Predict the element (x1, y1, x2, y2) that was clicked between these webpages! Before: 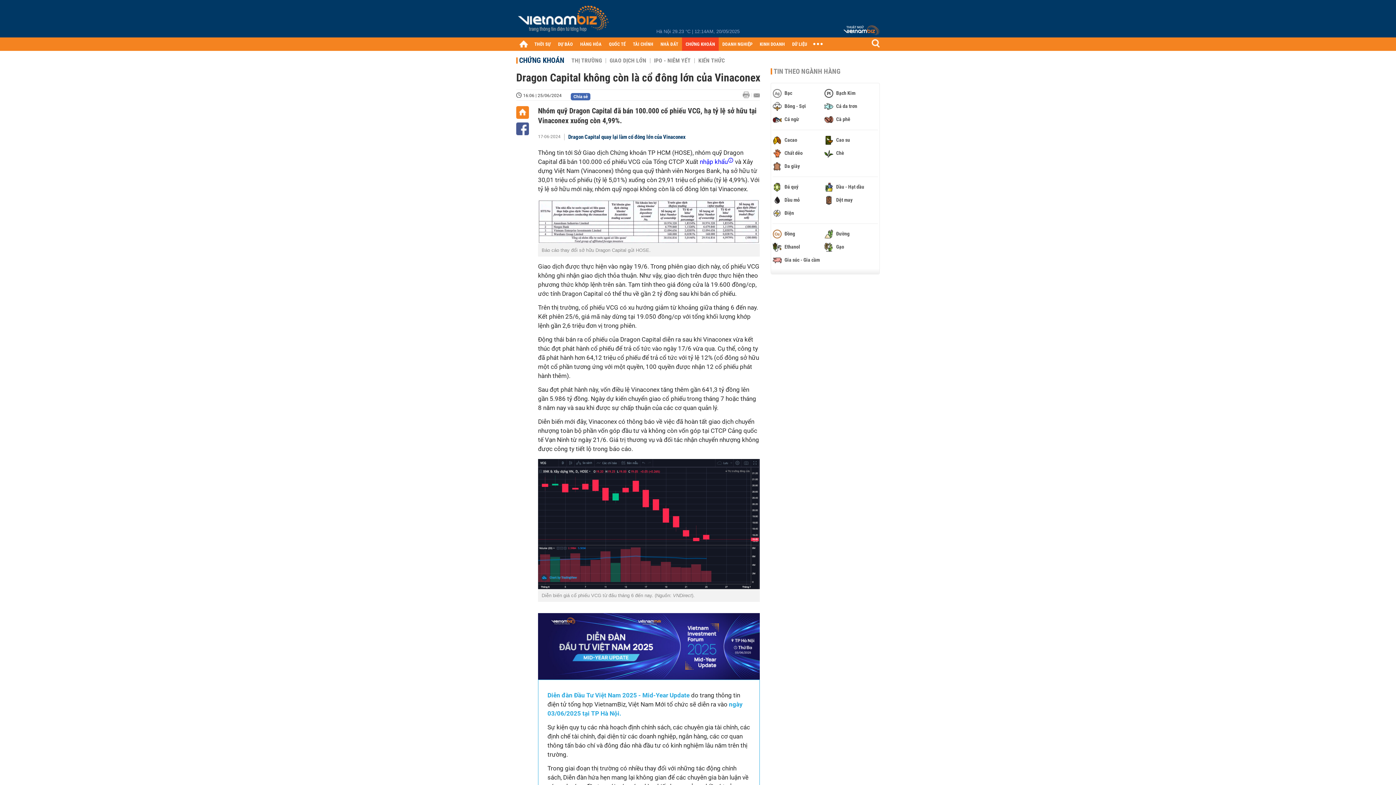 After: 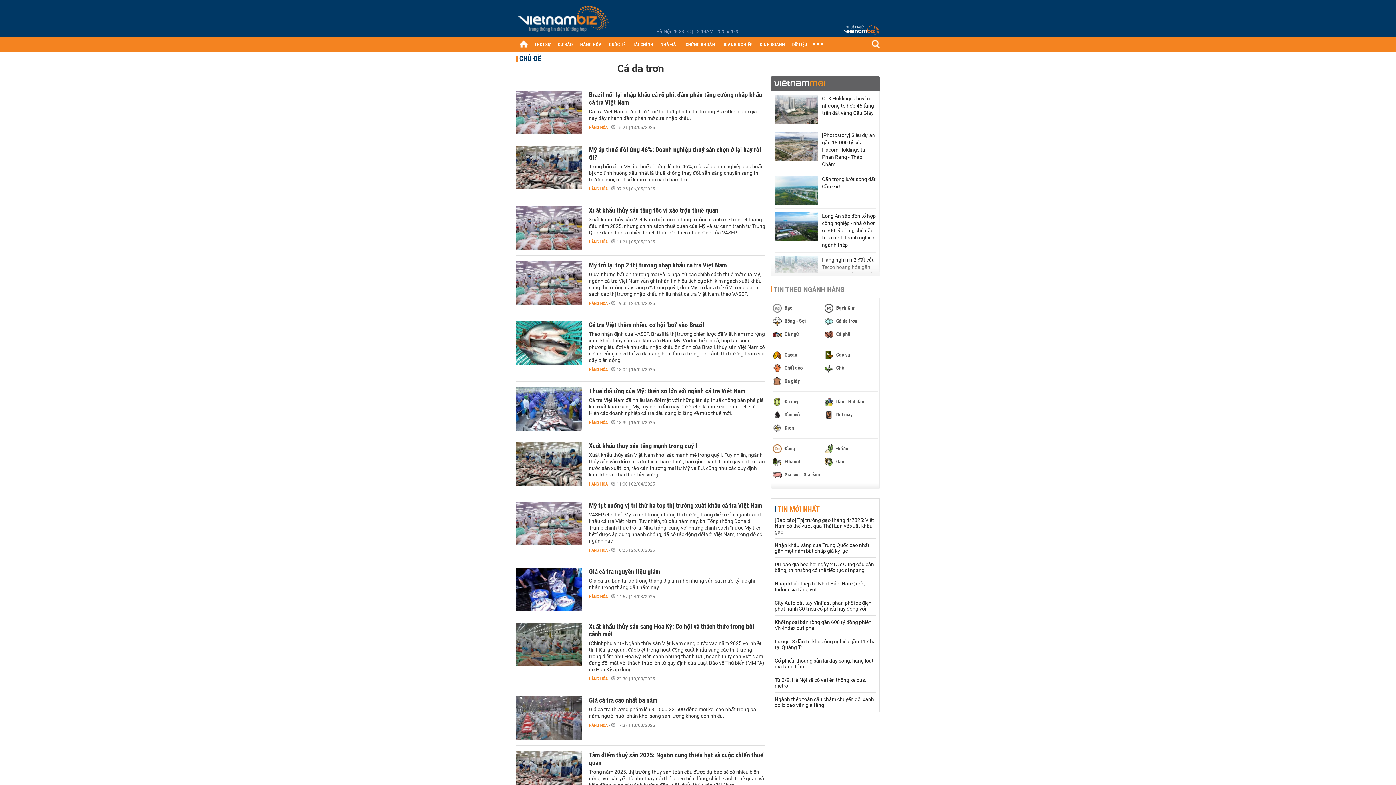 Action: label:  Cá da trơn bbox: (824, 101, 874, 111)